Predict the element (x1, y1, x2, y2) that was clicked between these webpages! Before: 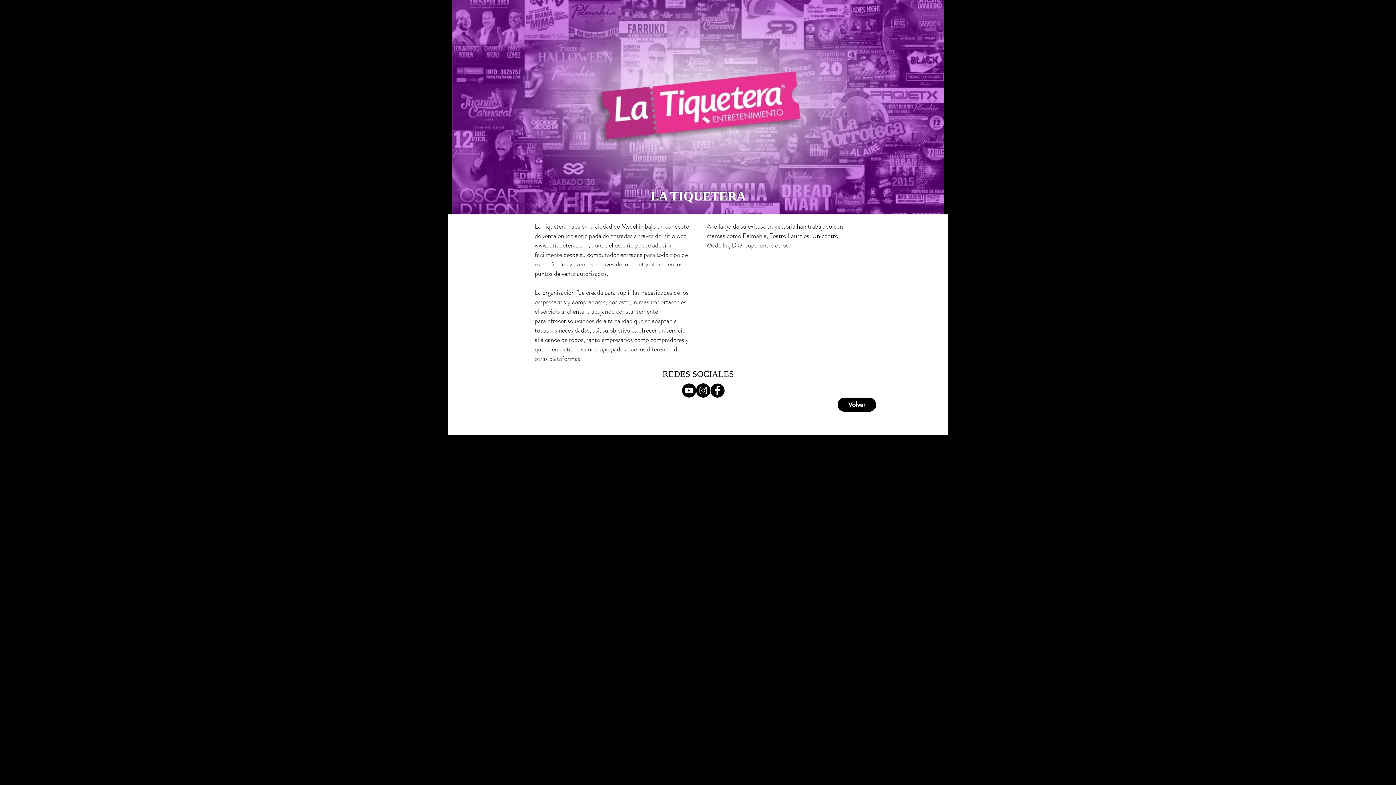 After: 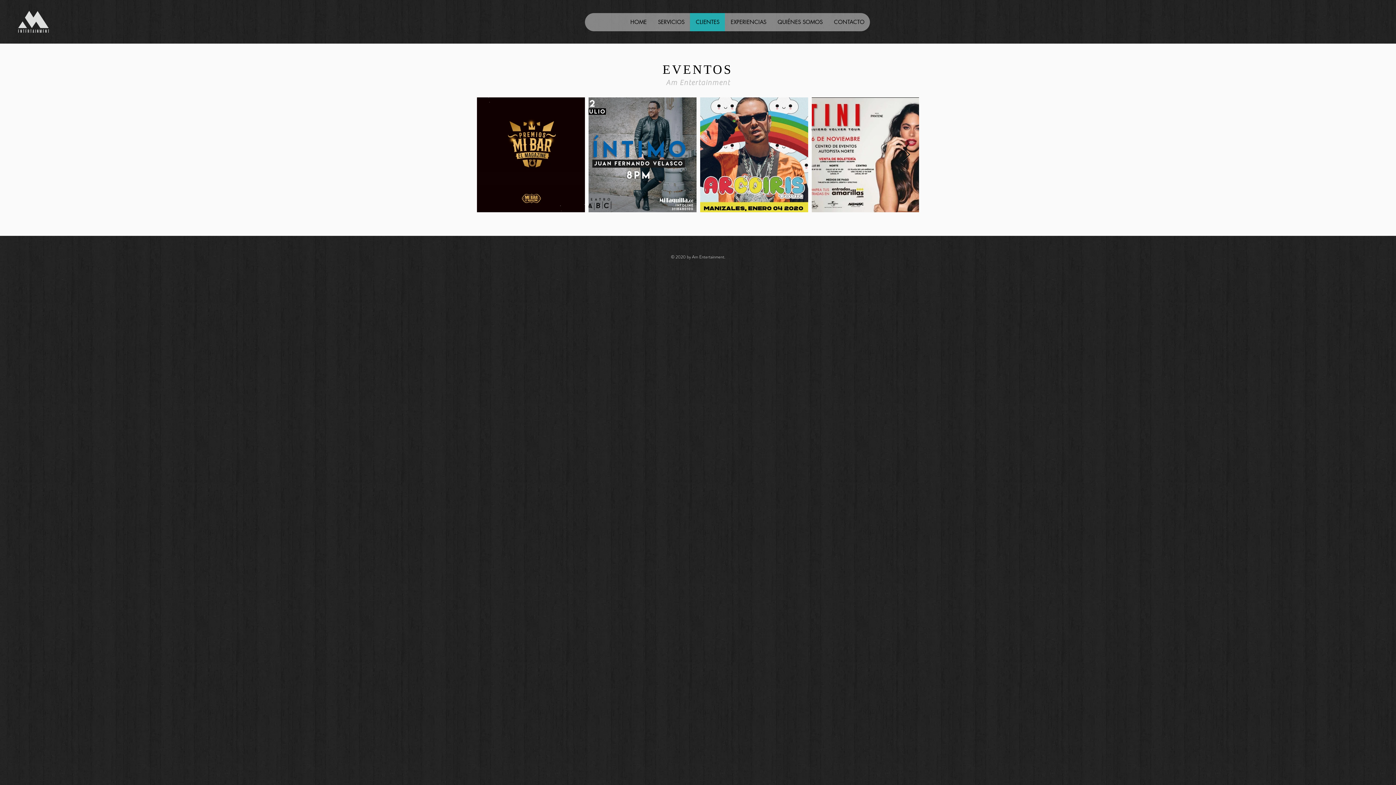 Action: label: Volver bbox: (837, 397, 876, 412)